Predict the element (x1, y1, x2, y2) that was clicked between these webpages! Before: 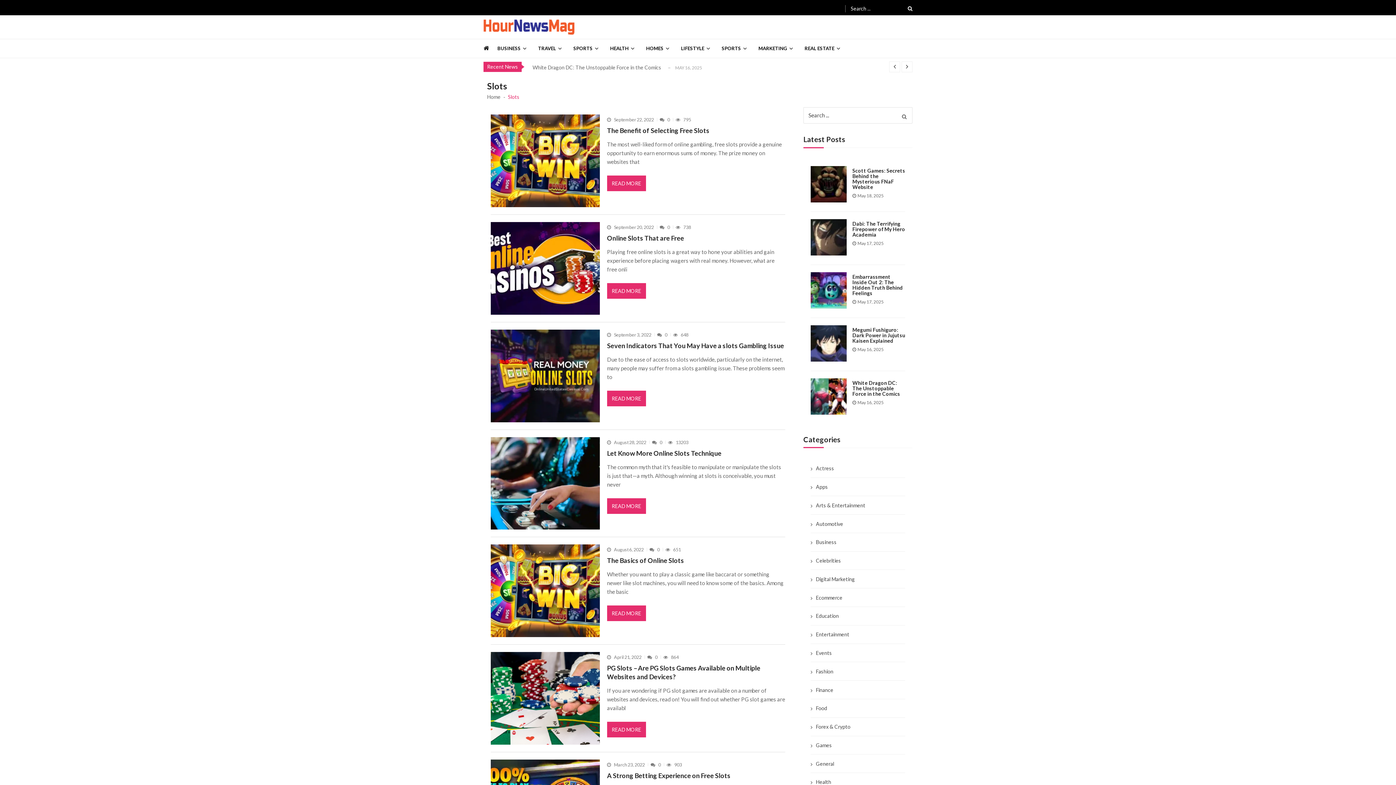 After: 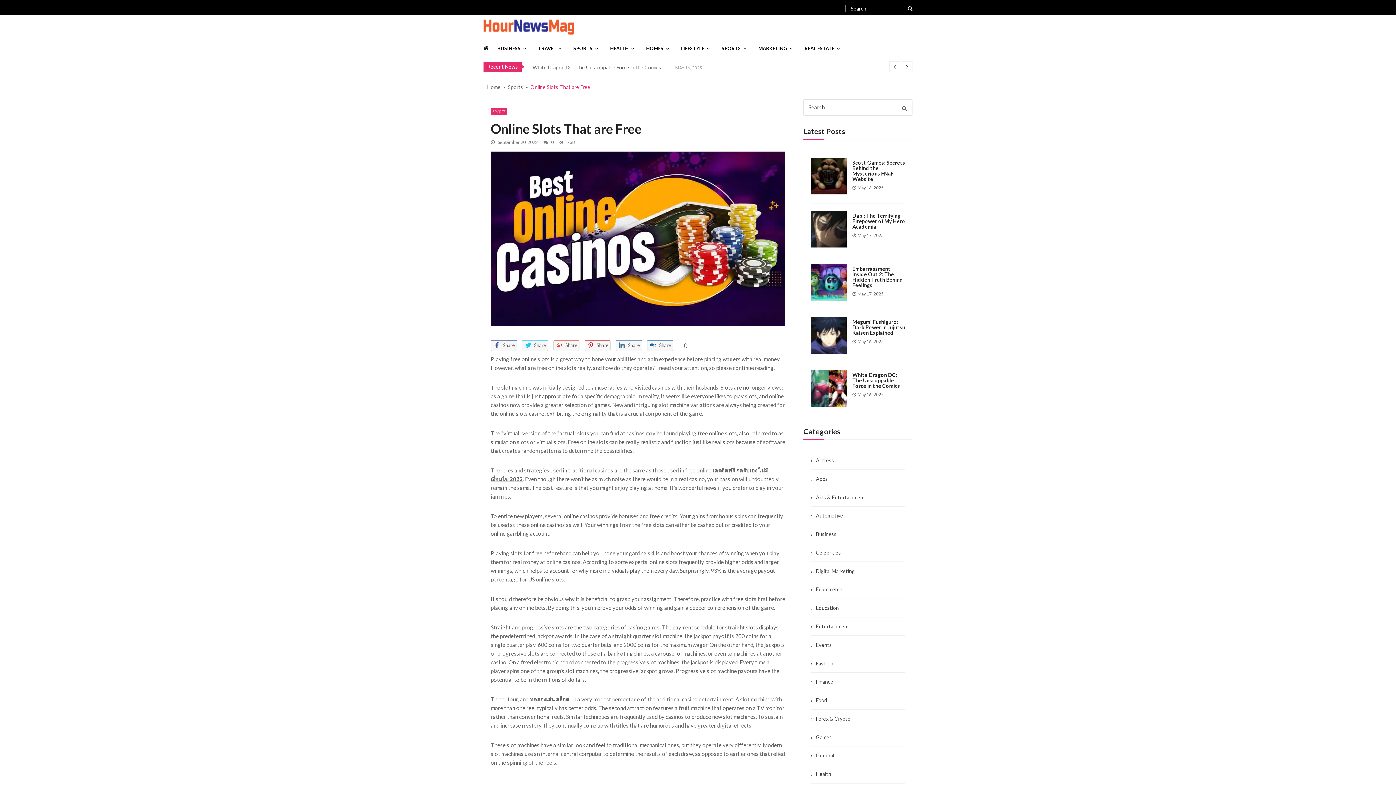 Action: bbox: (490, 222, 599, 314)